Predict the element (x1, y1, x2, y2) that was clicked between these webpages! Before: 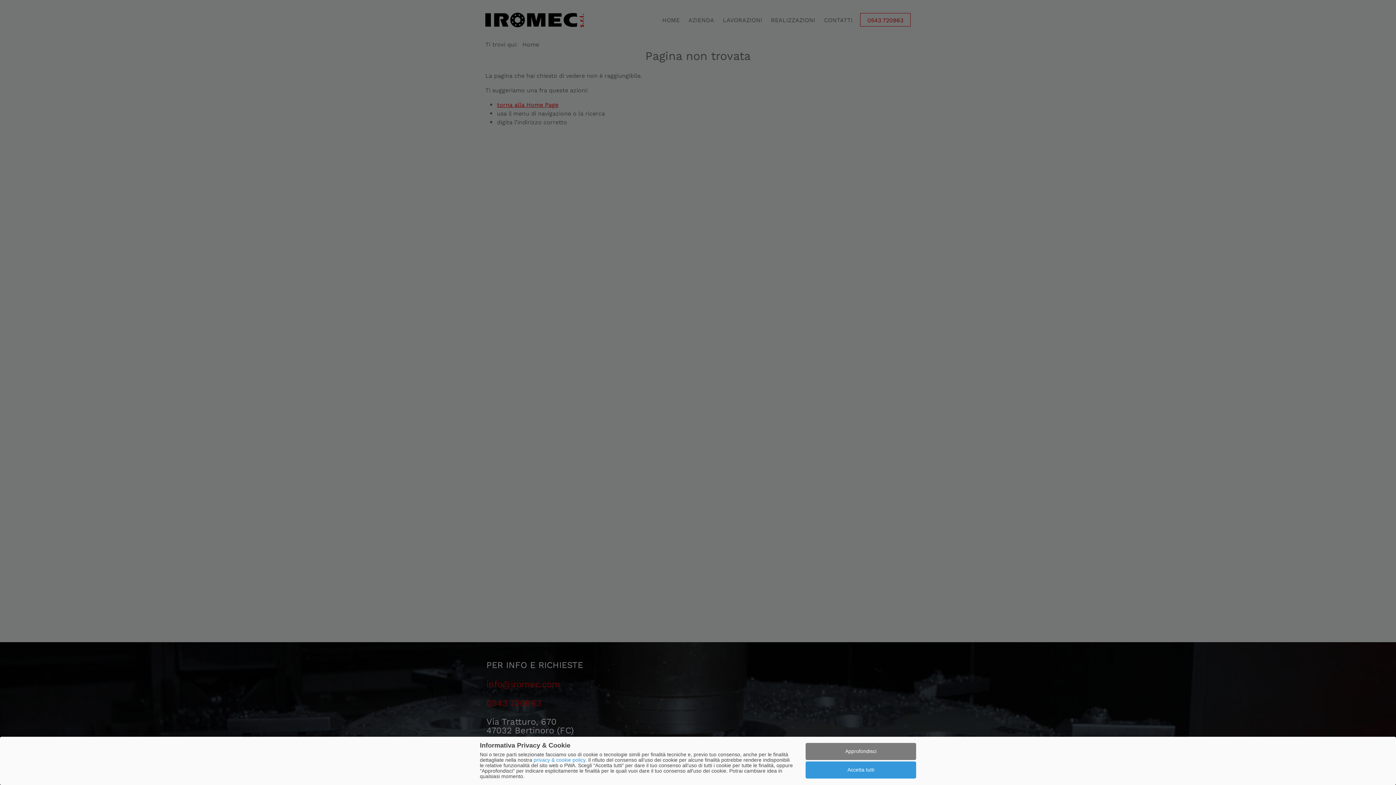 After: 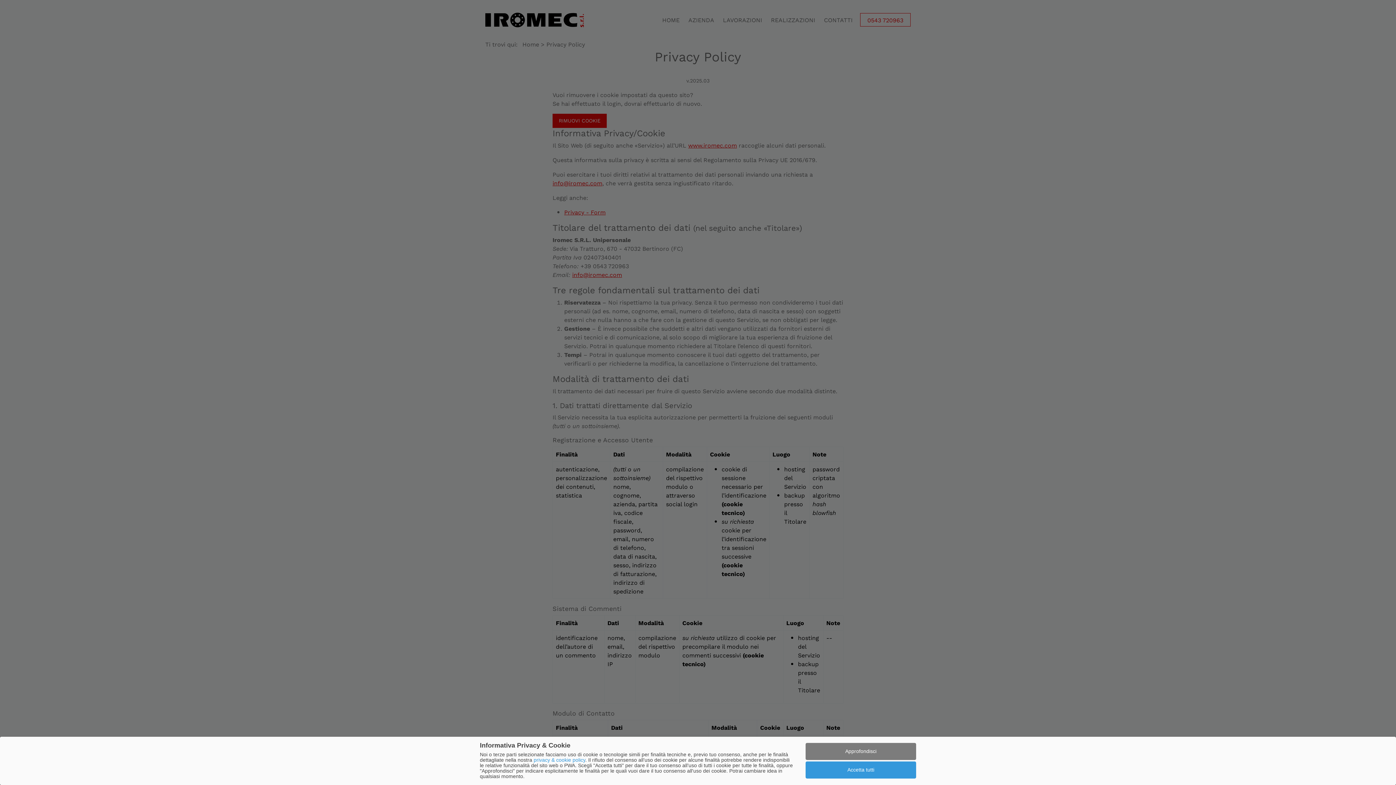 Action: bbox: (533, 757, 585, 763) label: privacy & cookie policy